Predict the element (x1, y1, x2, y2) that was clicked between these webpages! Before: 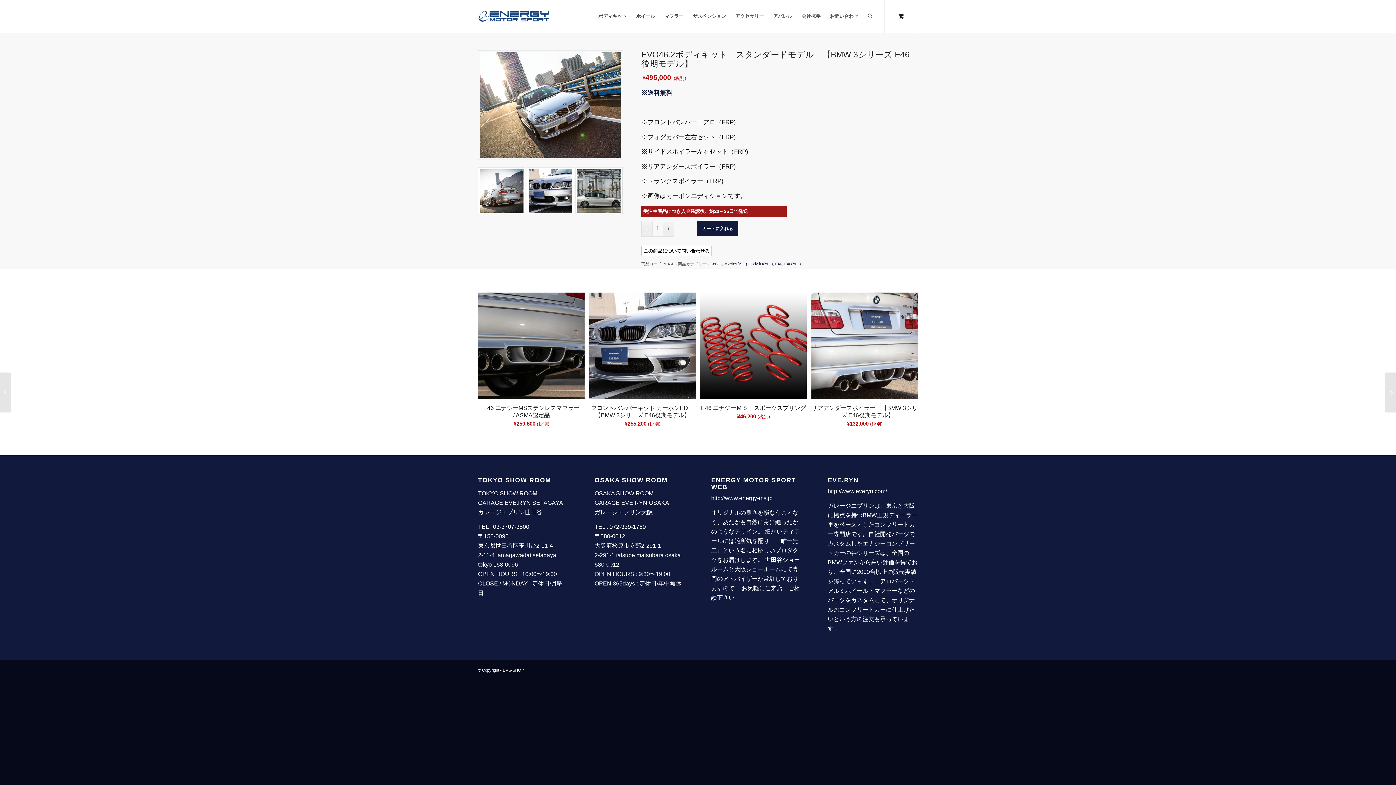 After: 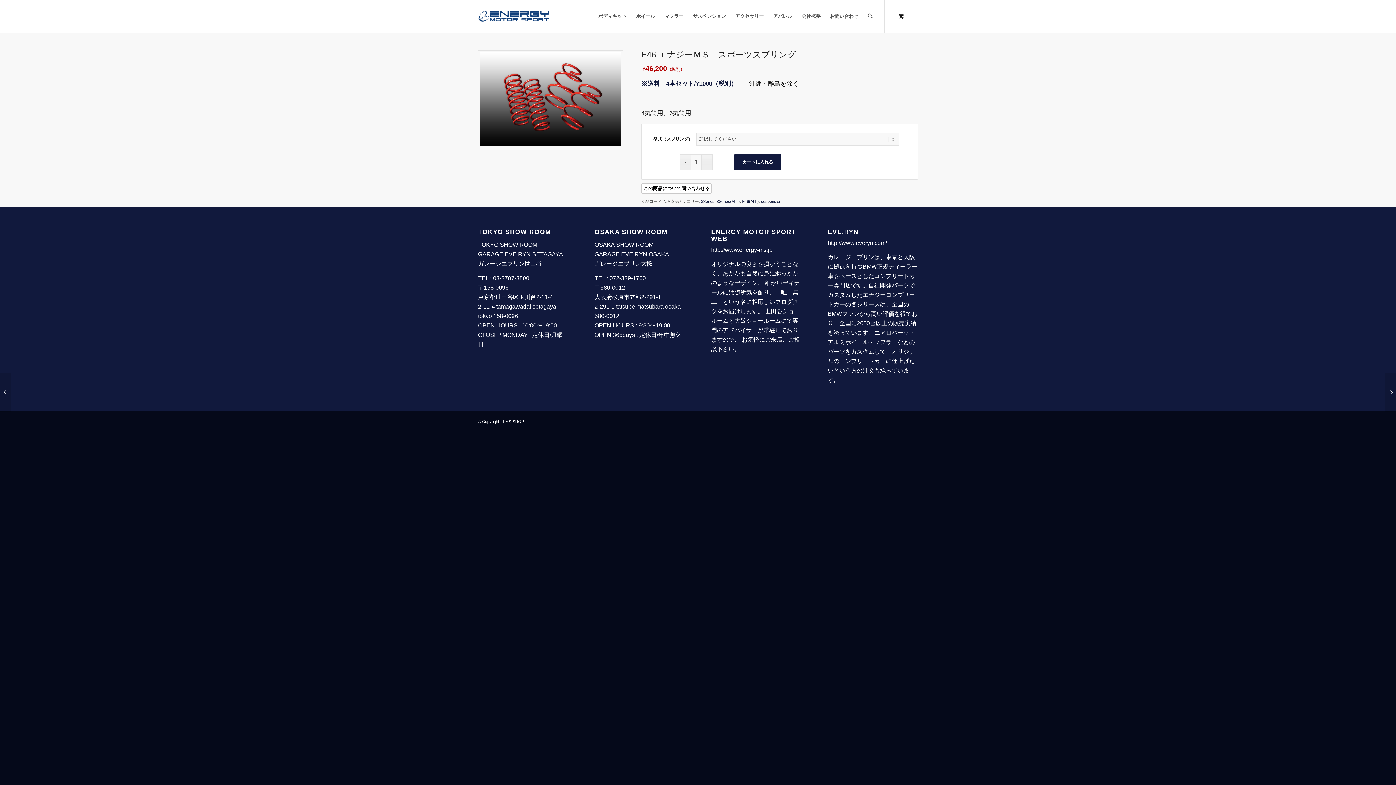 Action: label: E46 エナジーＭＳ　スポーツスプリング
¥46,200 (税別) bbox: (700, 292, 807, 425)